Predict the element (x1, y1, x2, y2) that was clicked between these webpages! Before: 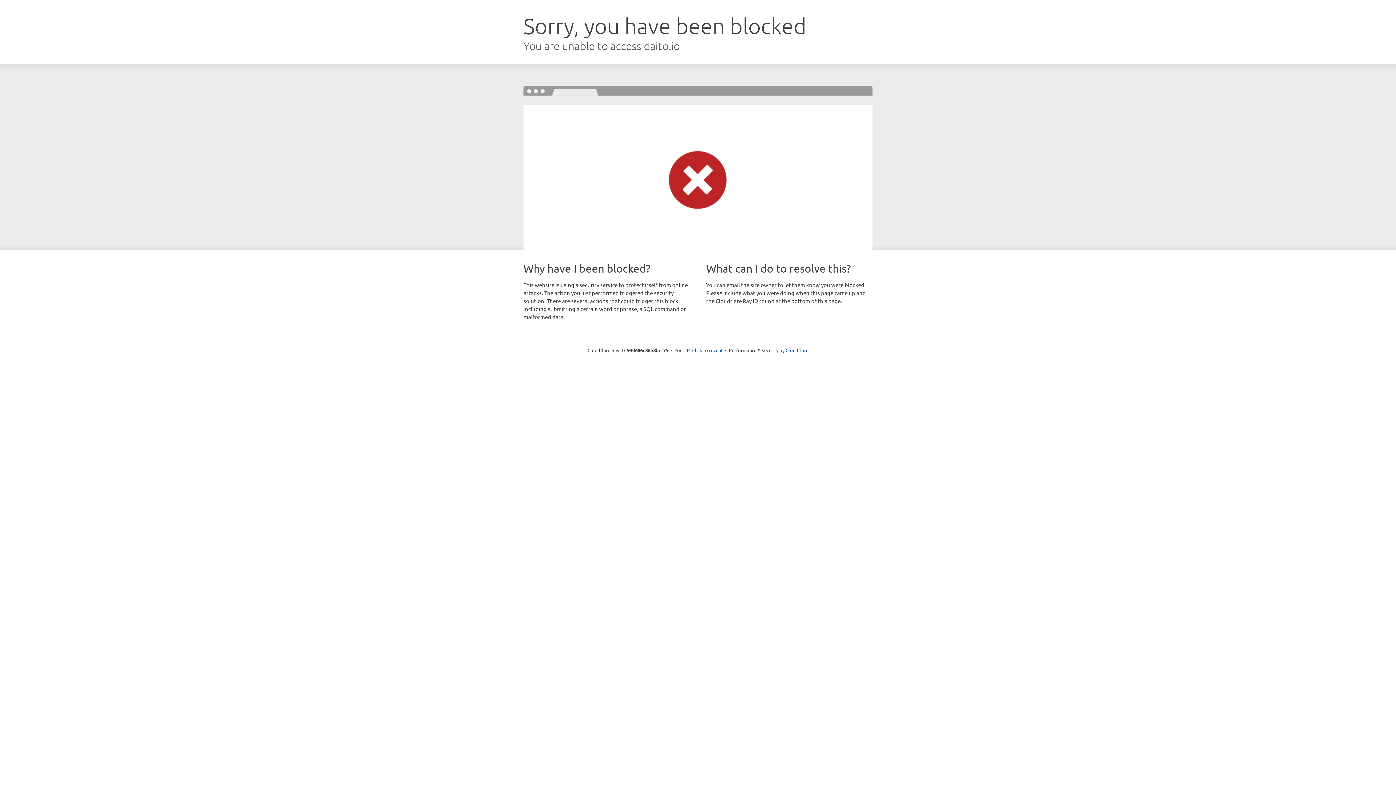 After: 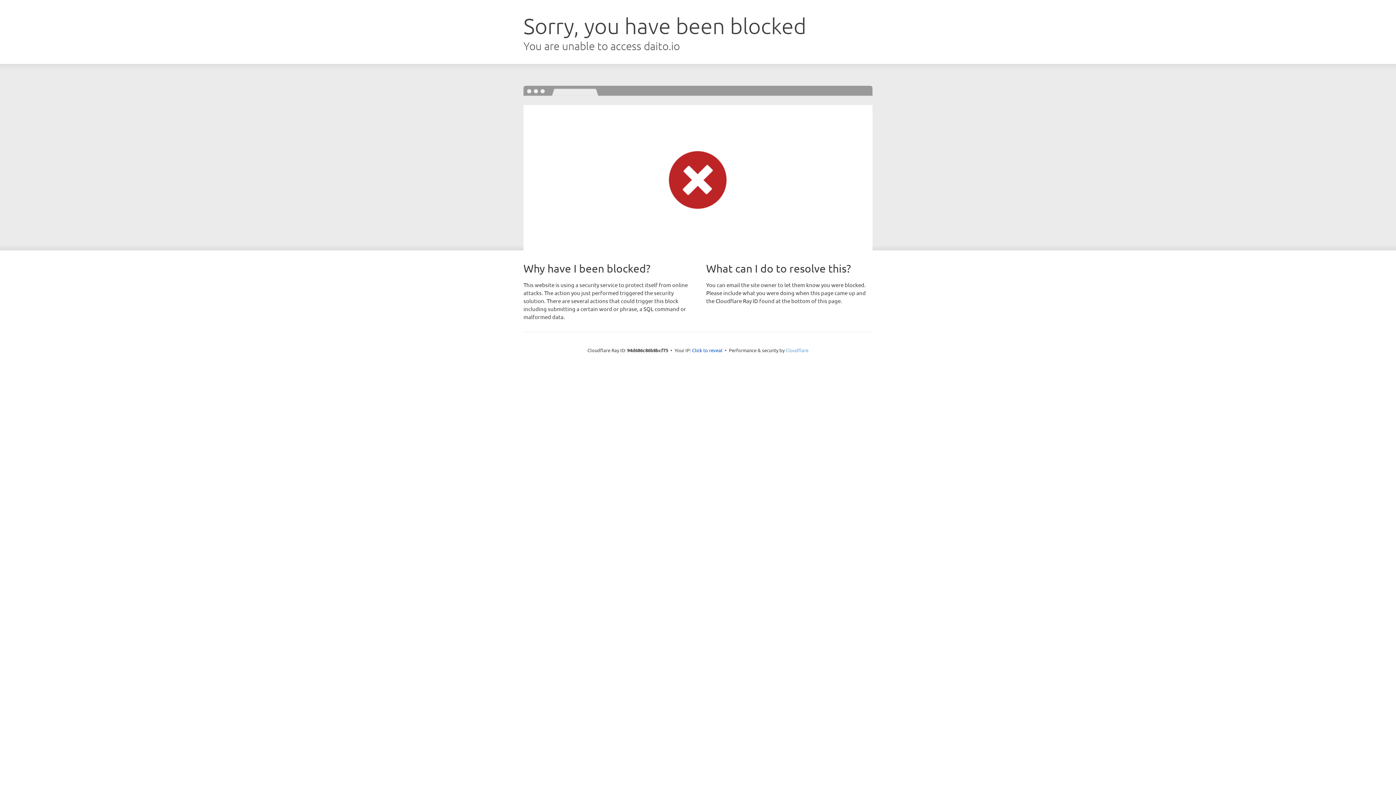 Action: bbox: (785, 347, 808, 353) label: Cloudflare